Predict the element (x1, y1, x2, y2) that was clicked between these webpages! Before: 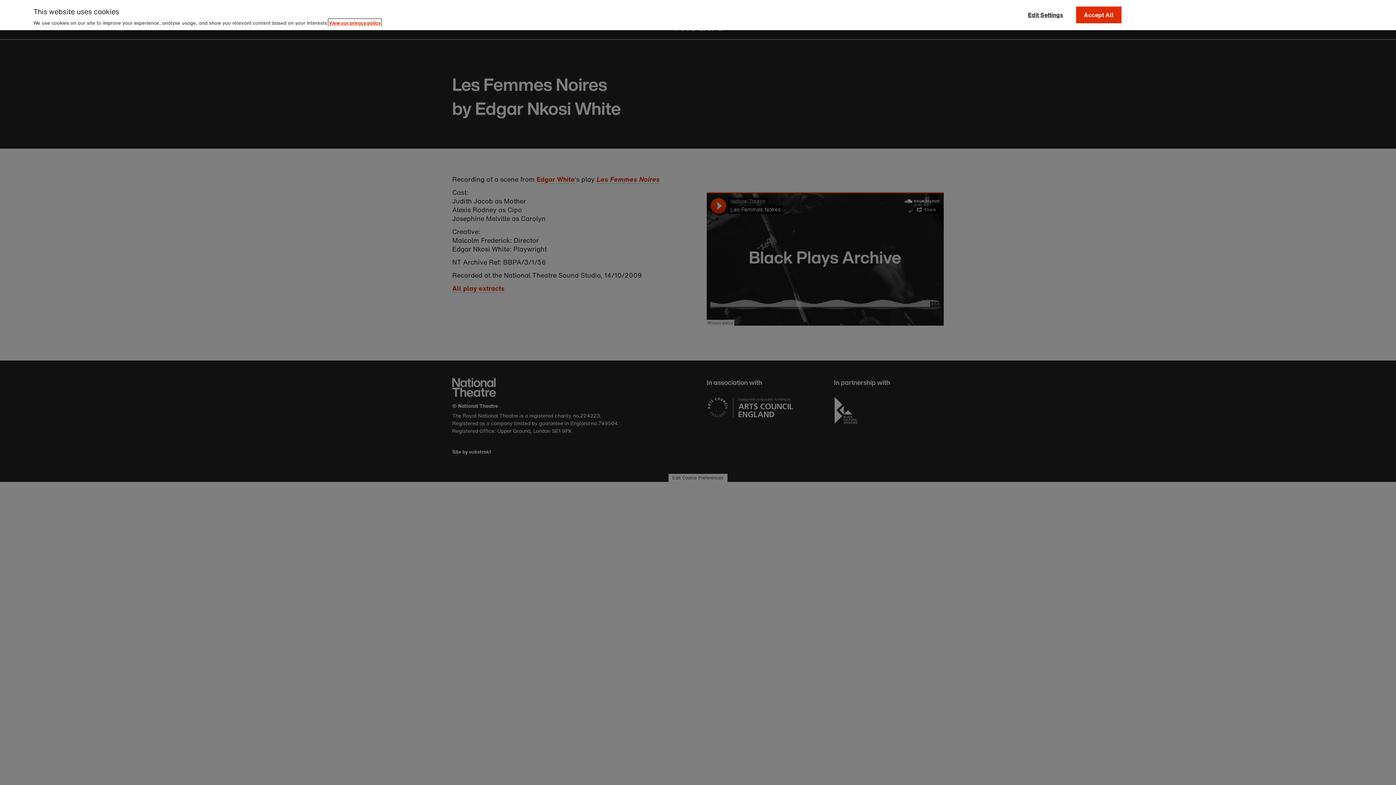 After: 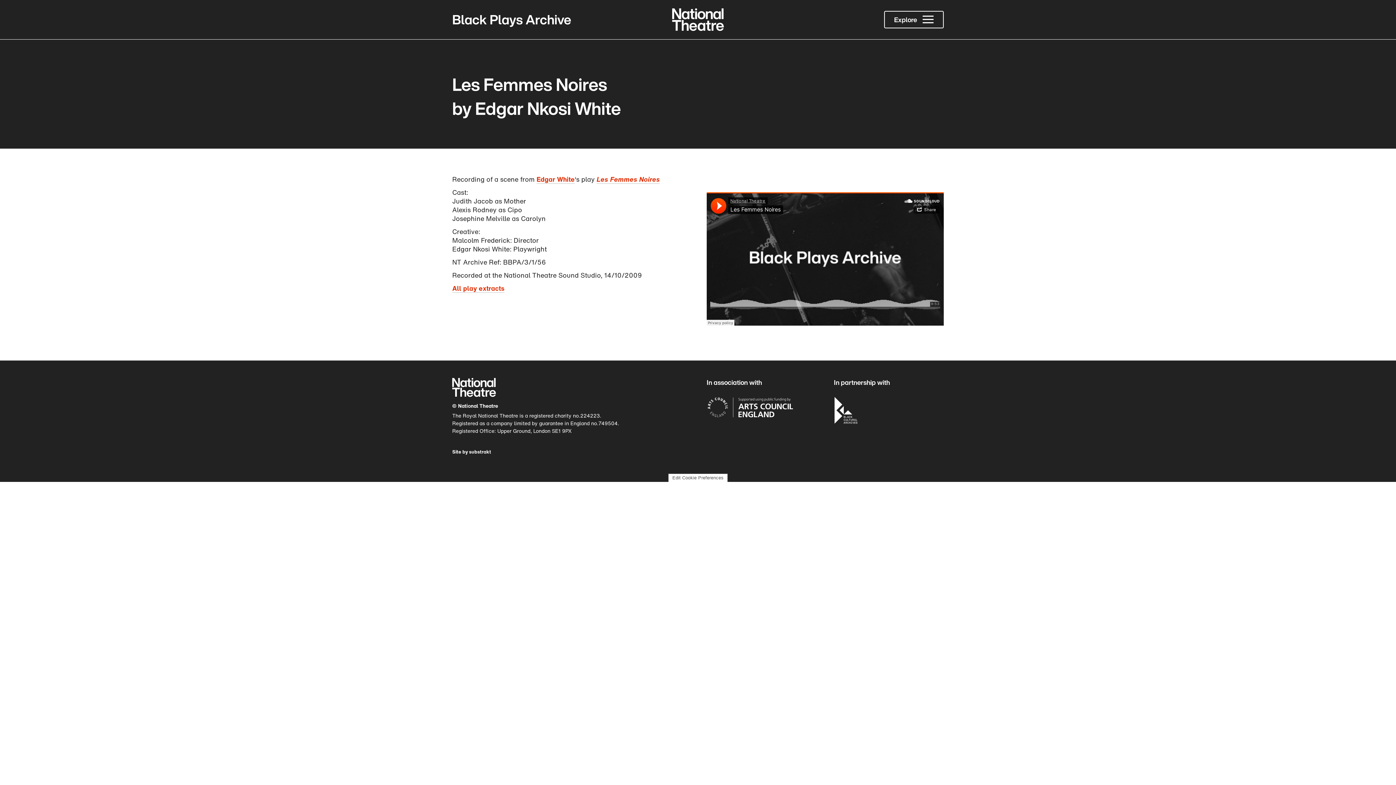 Action: bbox: (1076, 6, 1121, 23) label: Accept All